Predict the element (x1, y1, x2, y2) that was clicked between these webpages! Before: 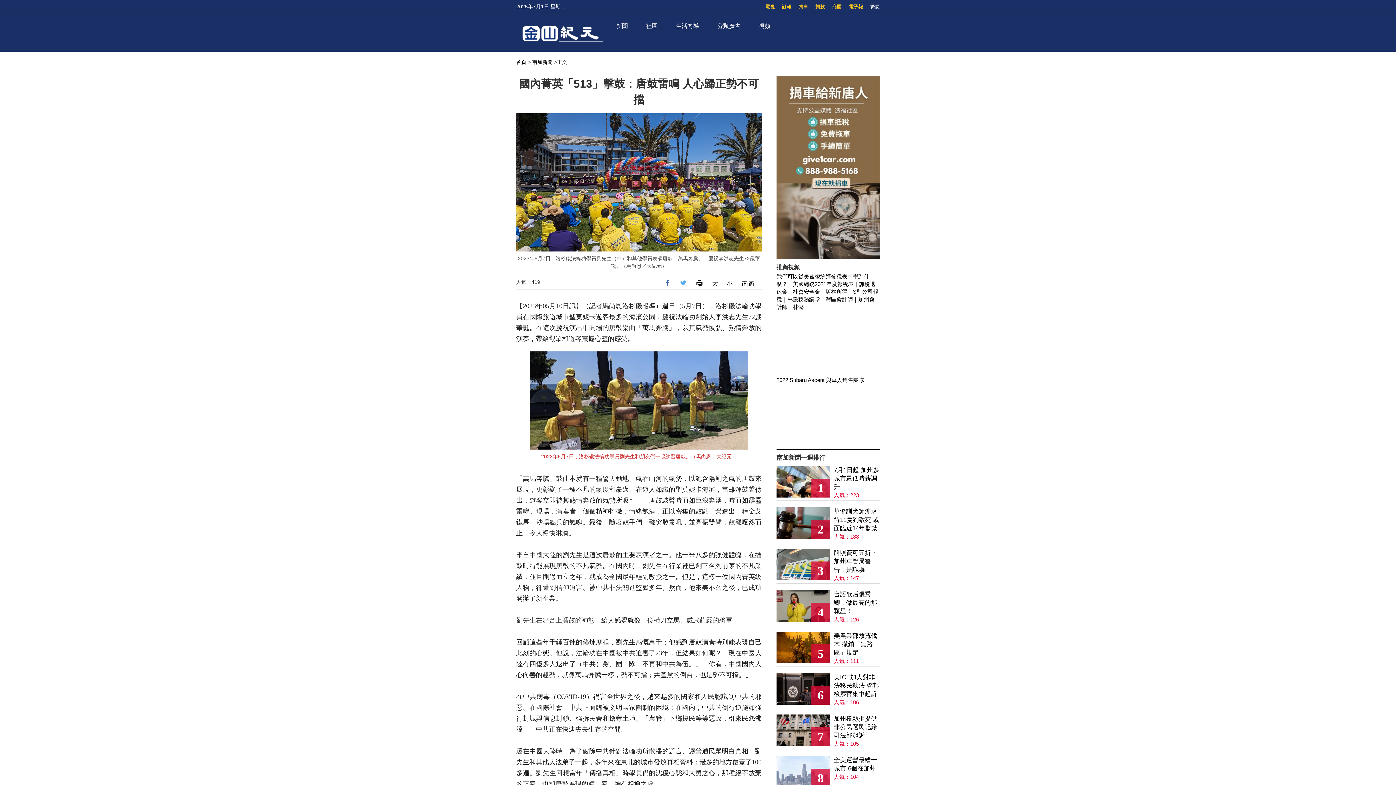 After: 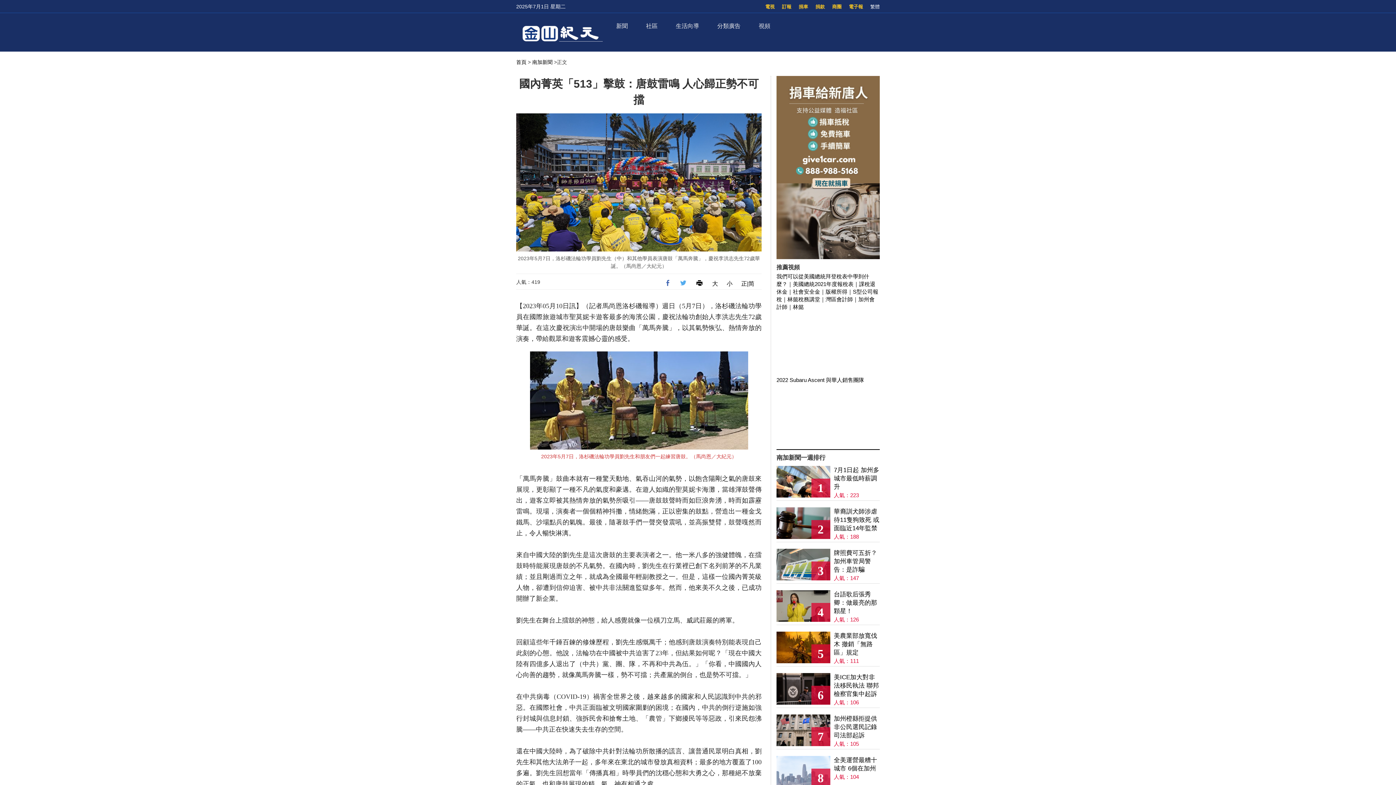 Action: bbox: (680, 280, 686, 286)